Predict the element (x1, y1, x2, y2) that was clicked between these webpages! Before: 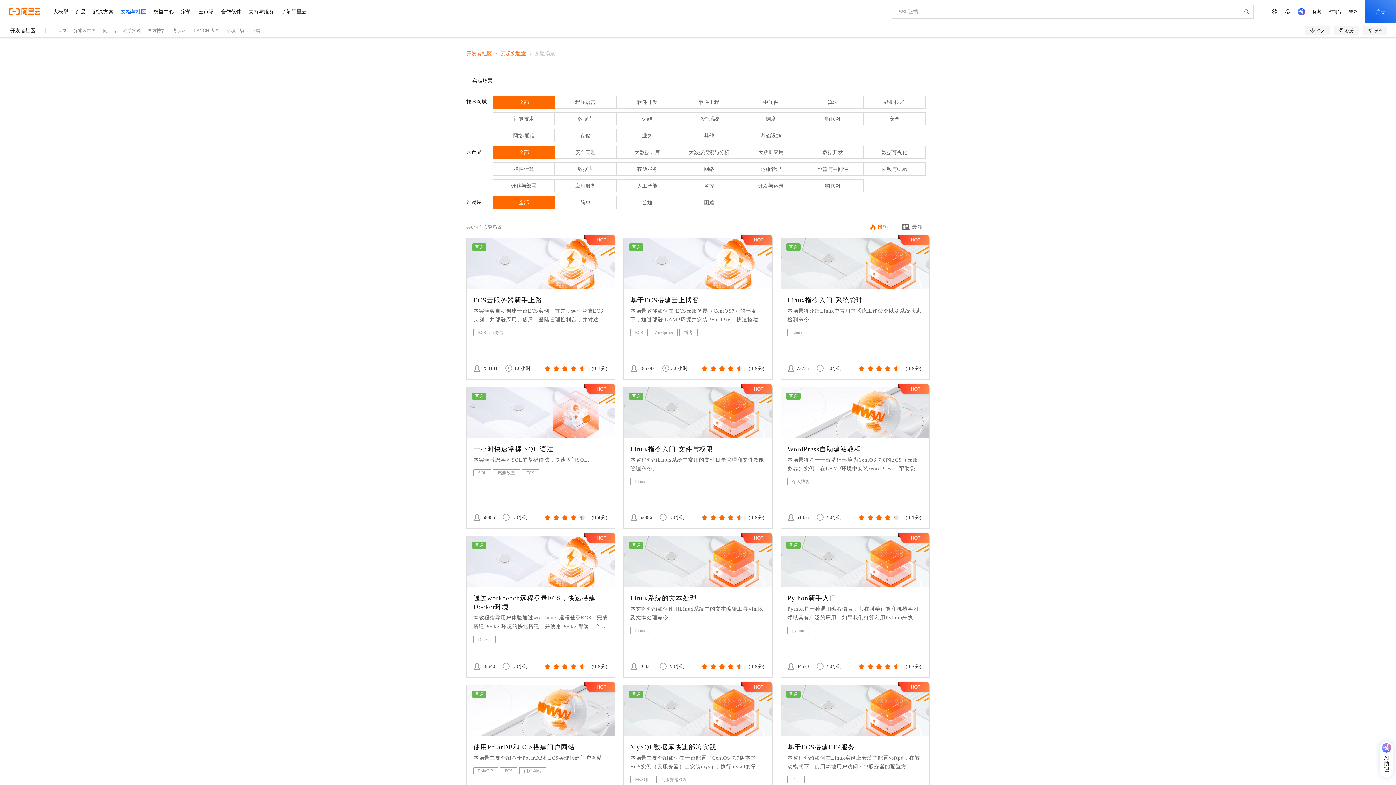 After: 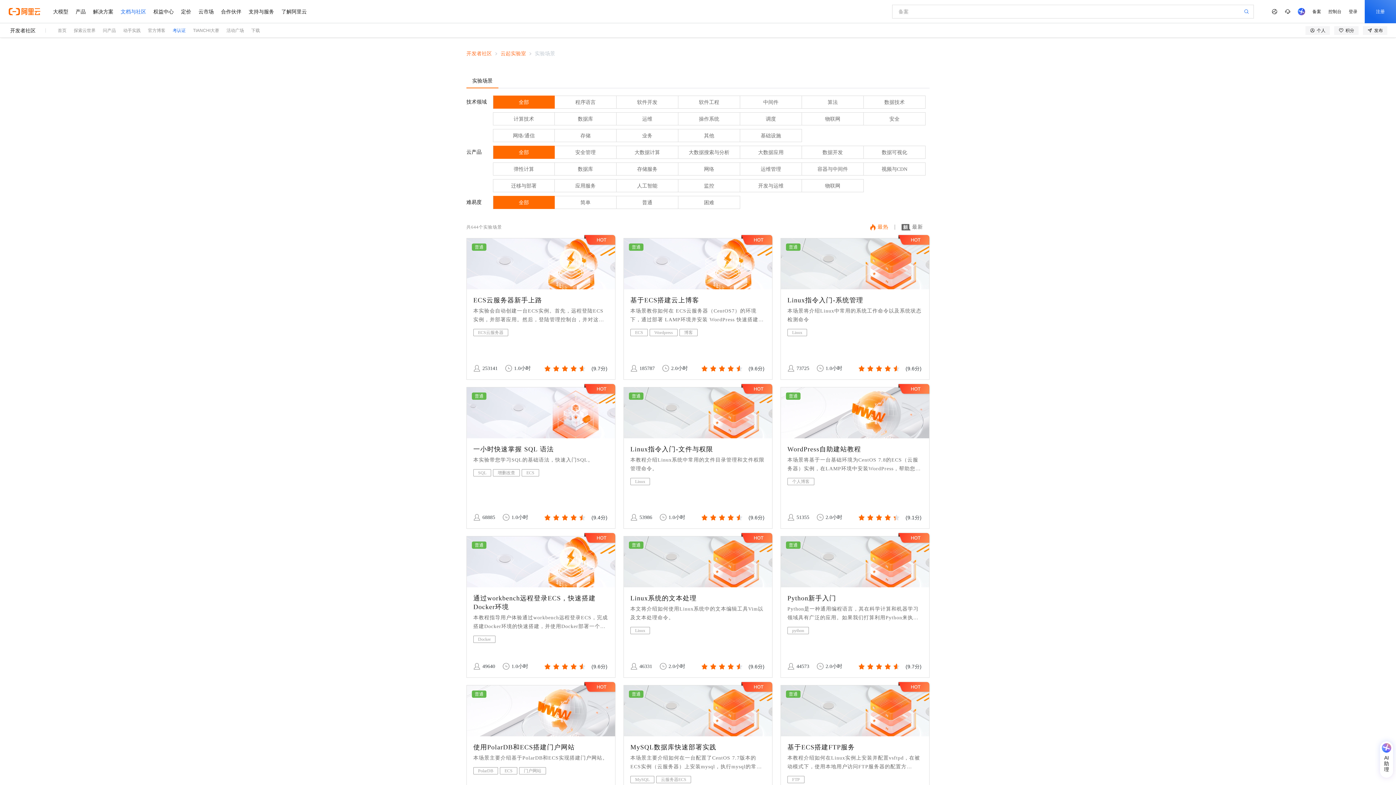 Action: bbox: (172, 28, 185, 33) label: 考认证